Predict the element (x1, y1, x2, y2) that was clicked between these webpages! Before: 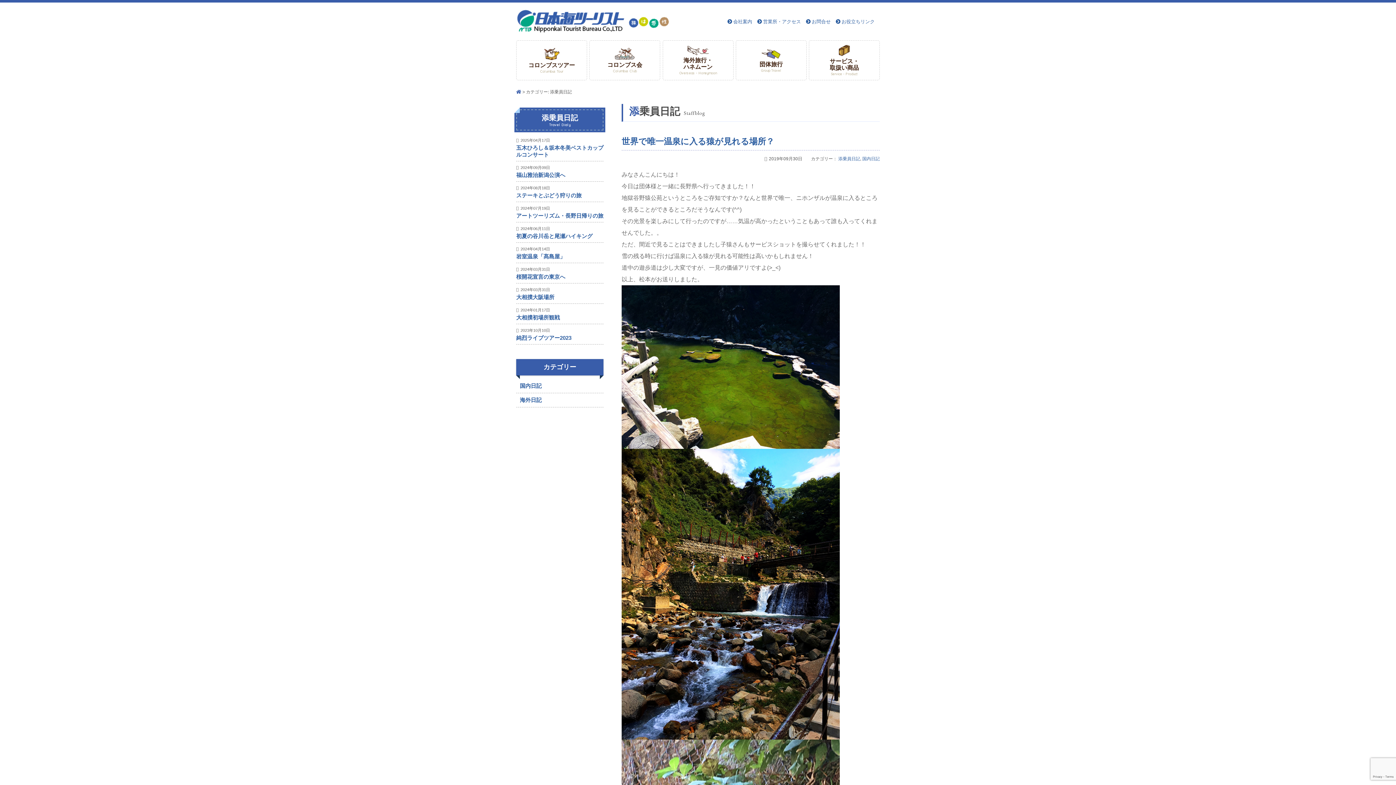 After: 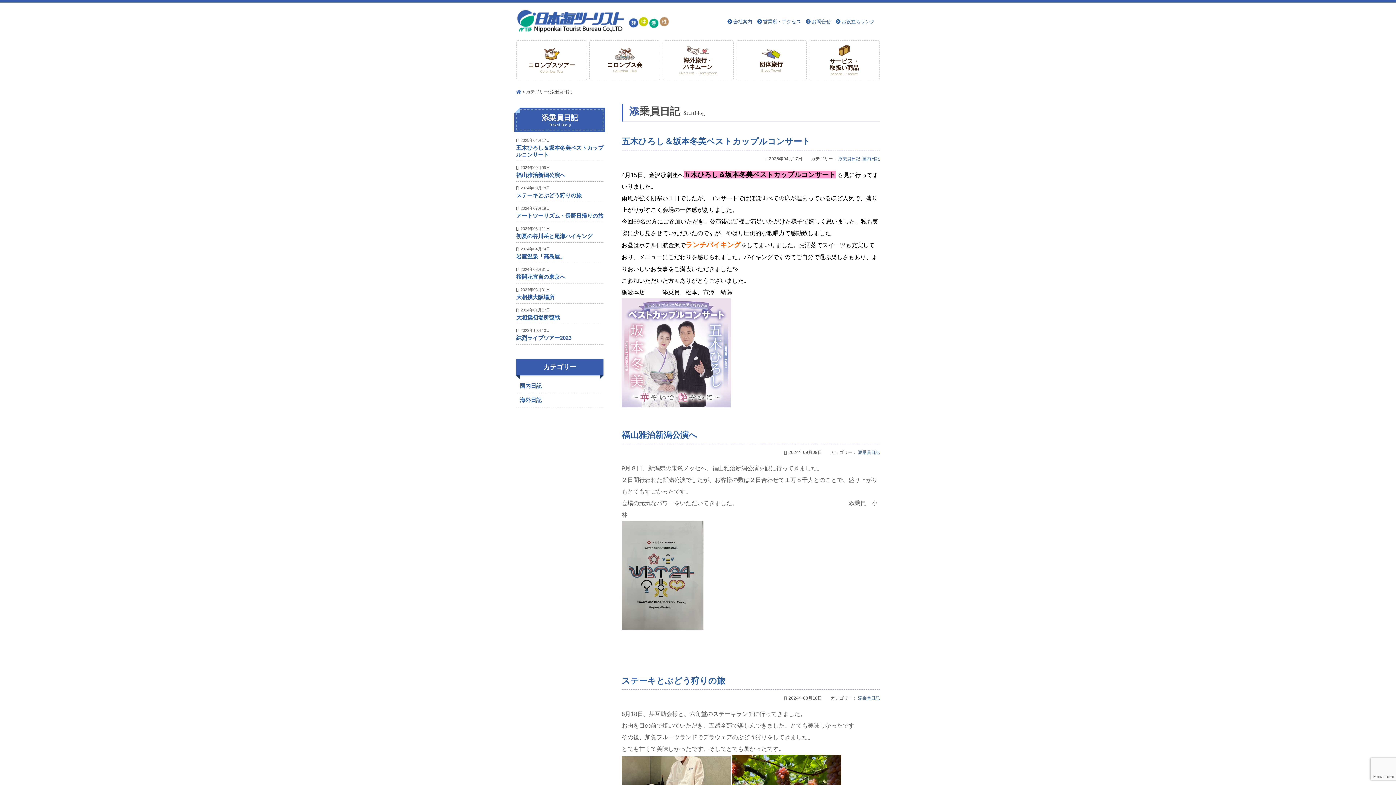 Action: bbox: (516, 109, 603, 130) label: 添乗員日記
Travel Dialy